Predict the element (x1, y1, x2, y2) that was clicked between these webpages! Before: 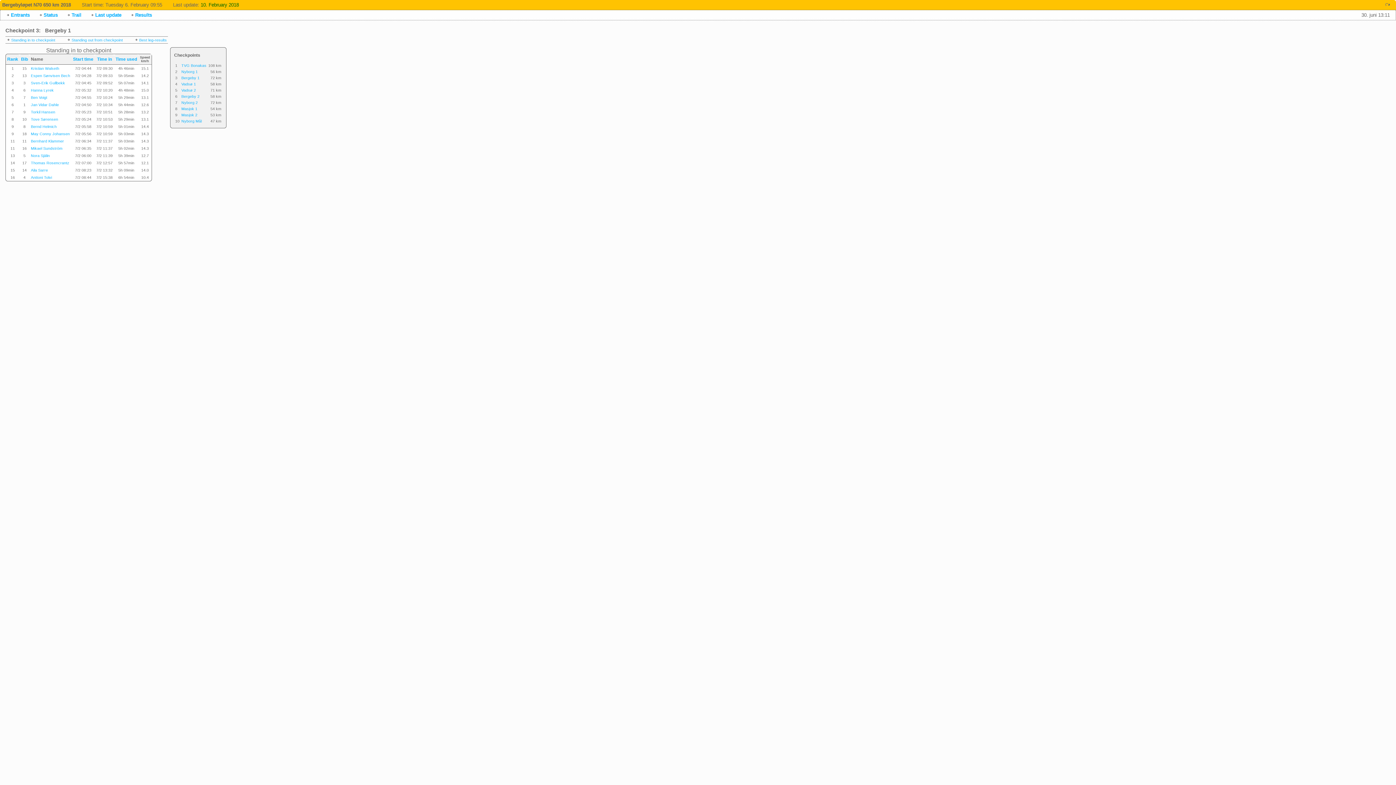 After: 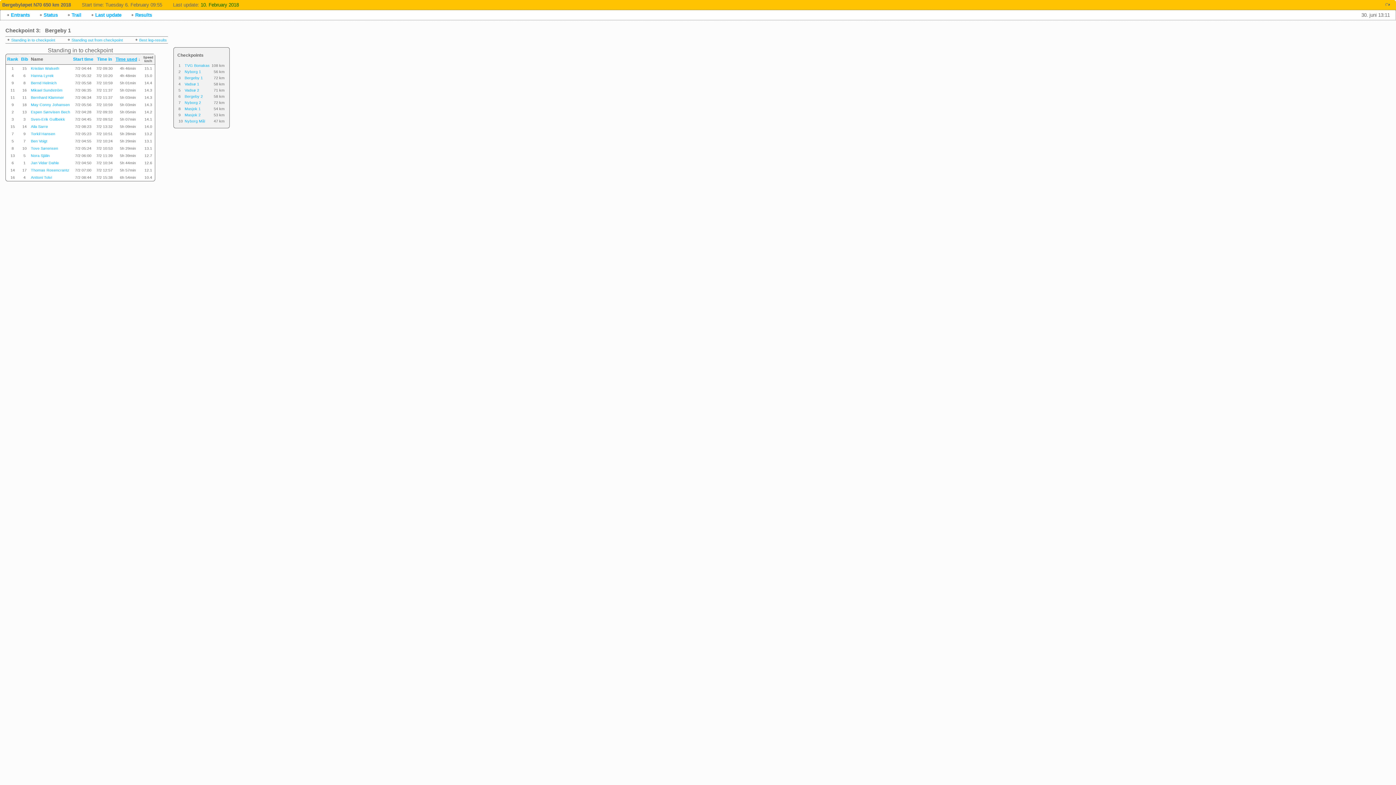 Action: label: Time used bbox: (115, 56, 137, 61)